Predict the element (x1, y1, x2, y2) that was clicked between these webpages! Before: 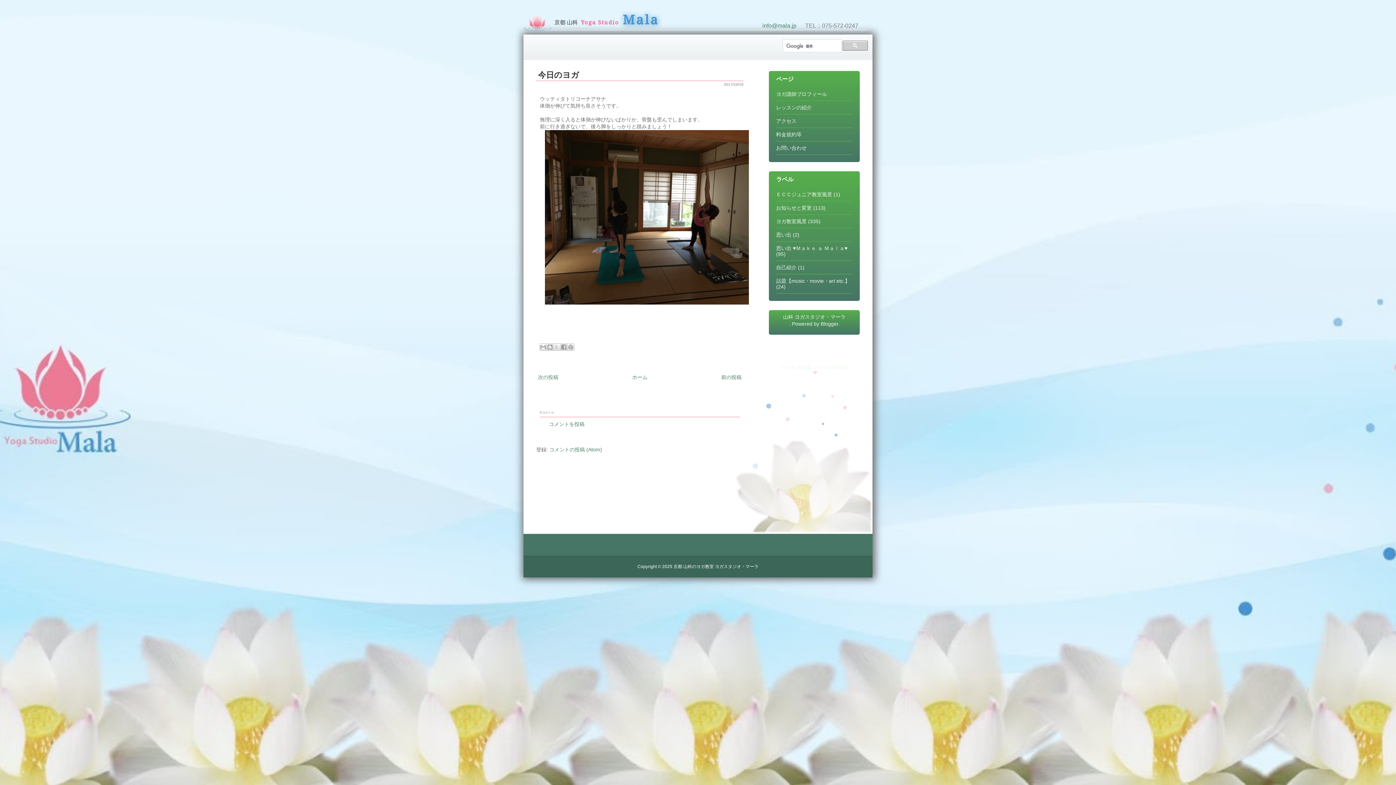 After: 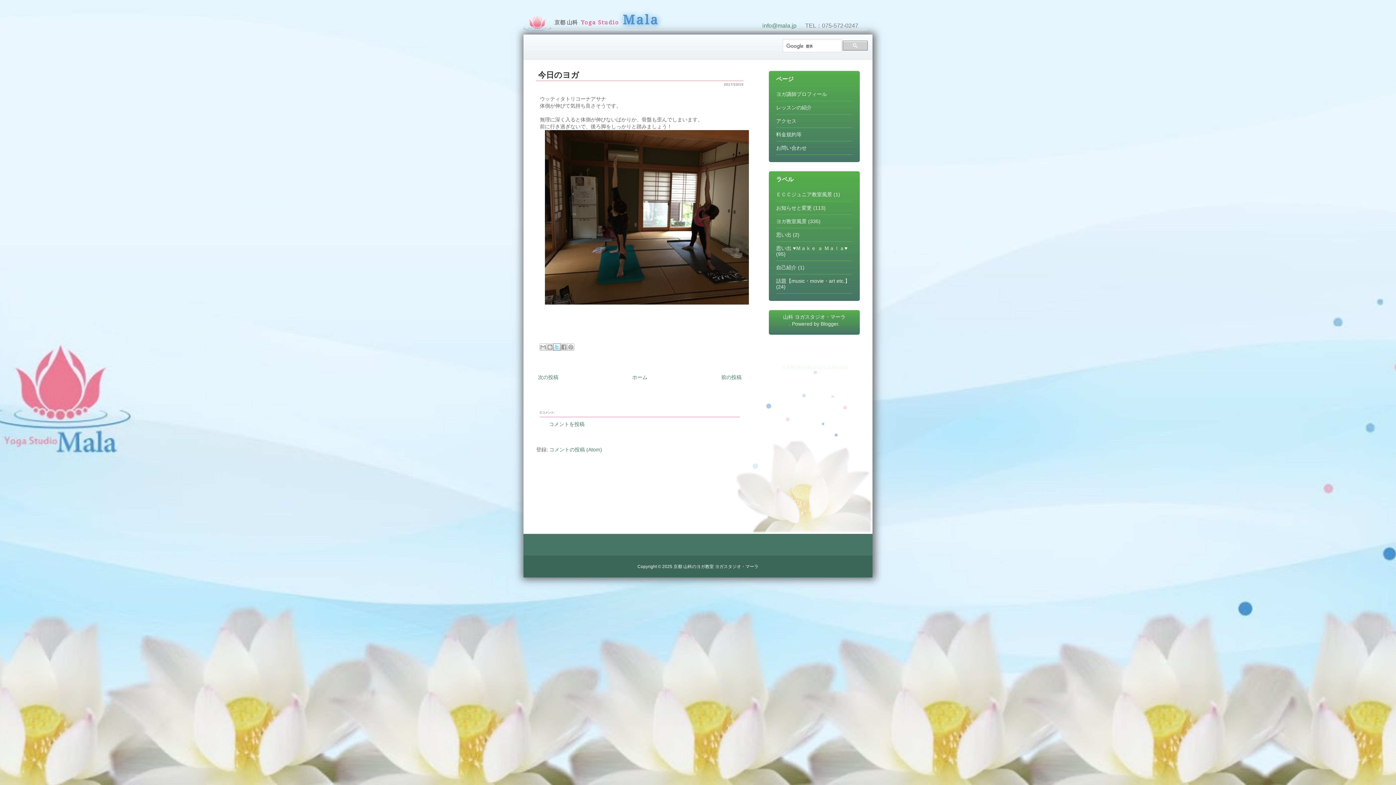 Action: bbox: (553, 343, 560, 350) label: X で共有